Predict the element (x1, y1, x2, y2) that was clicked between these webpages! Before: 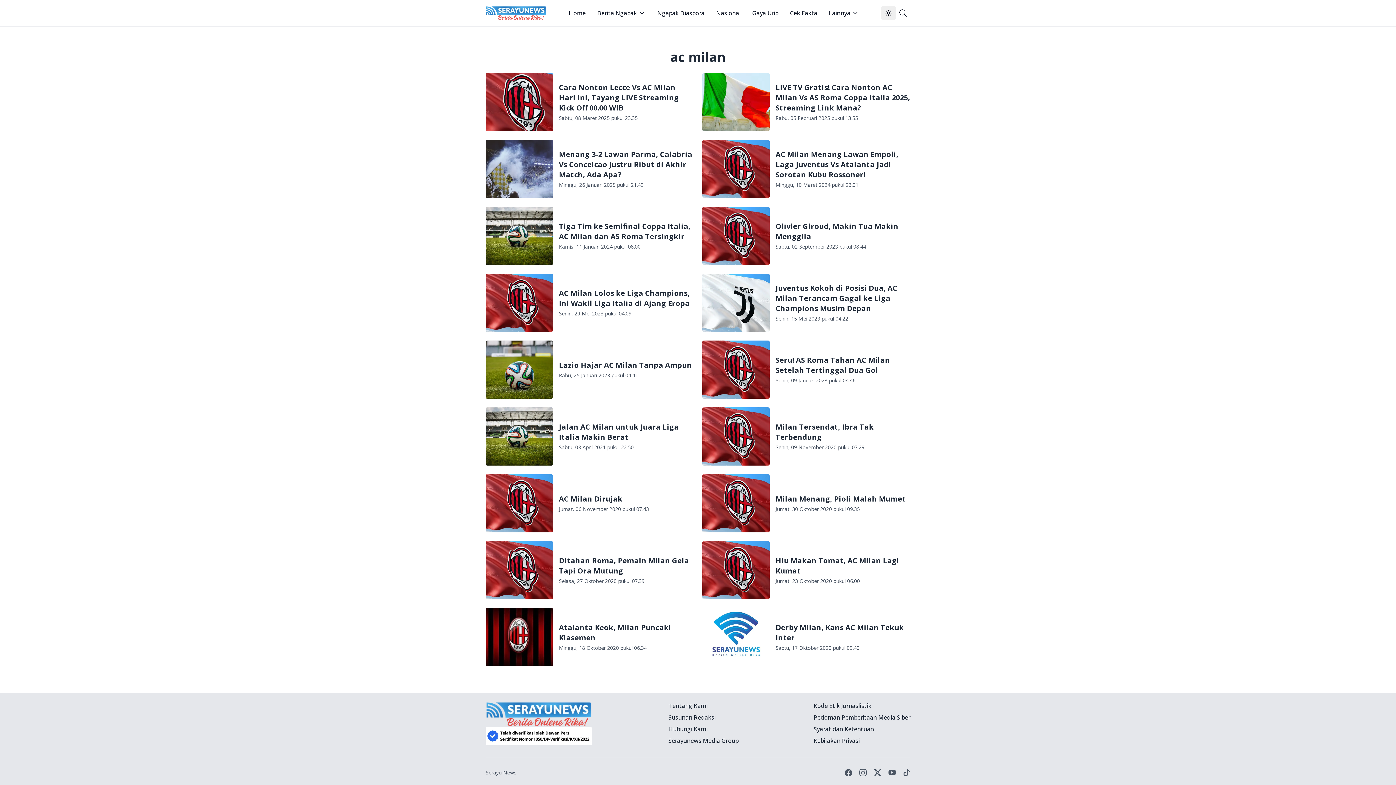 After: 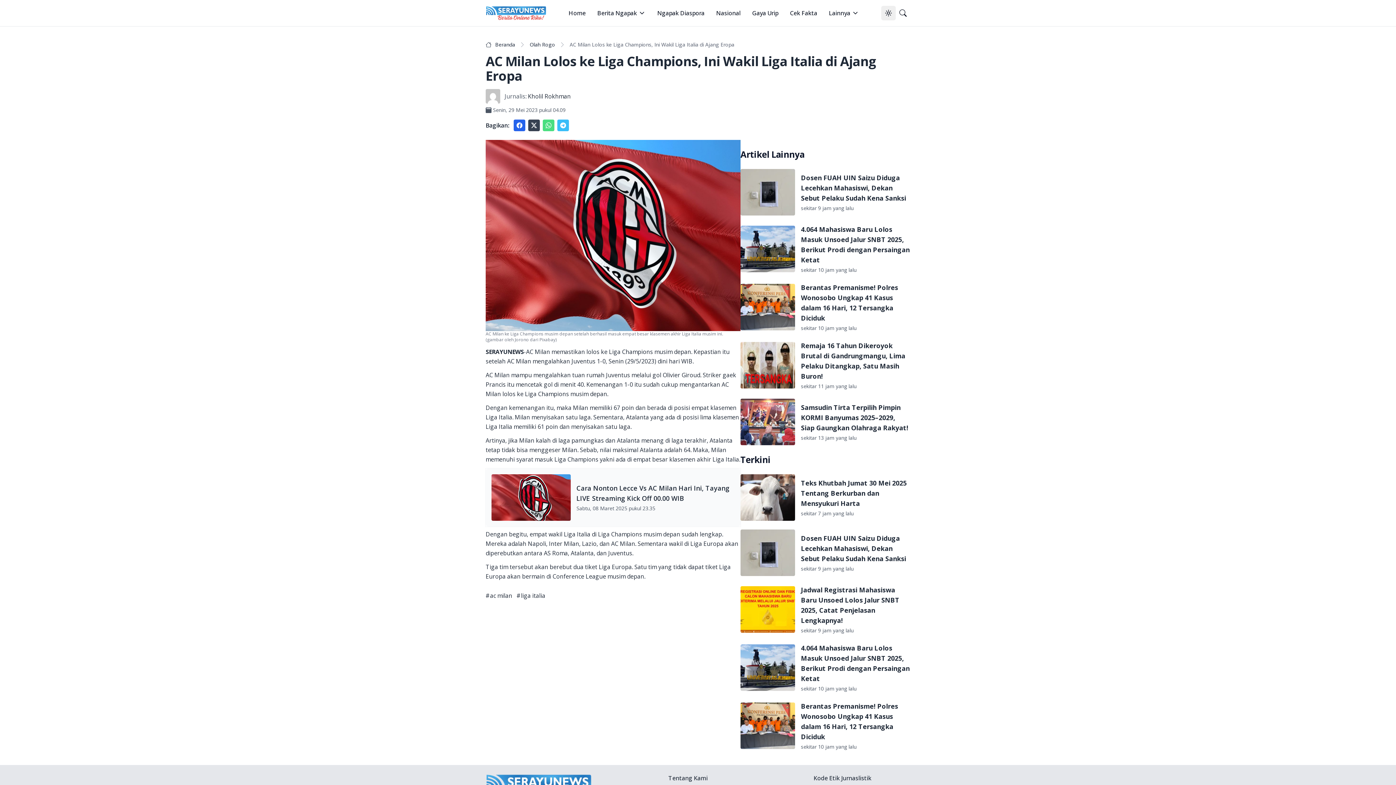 Action: label: AC Milan Lolos ke Liga Champions, Ini Wakil Liga Italia di Ajang Eropa bbox: (559, 288, 689, 308)